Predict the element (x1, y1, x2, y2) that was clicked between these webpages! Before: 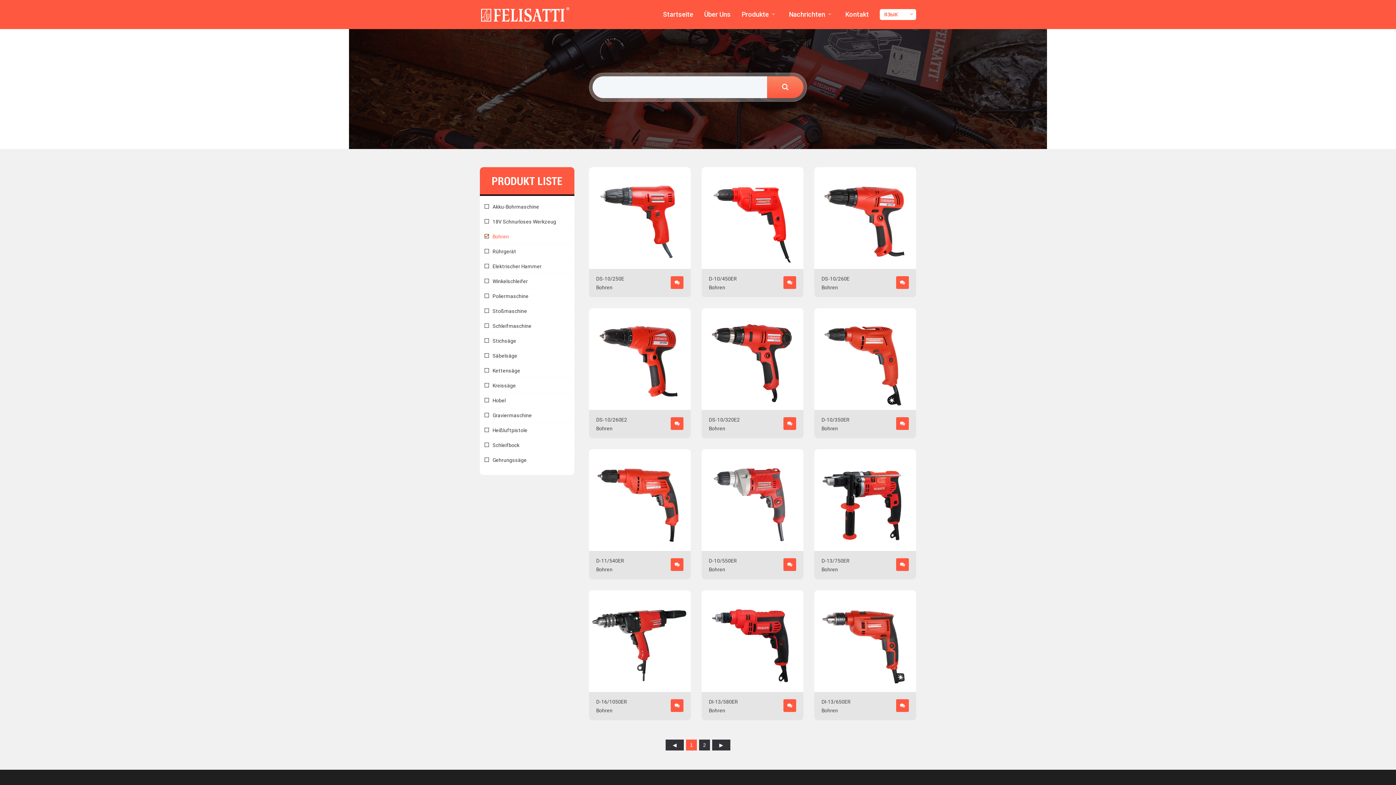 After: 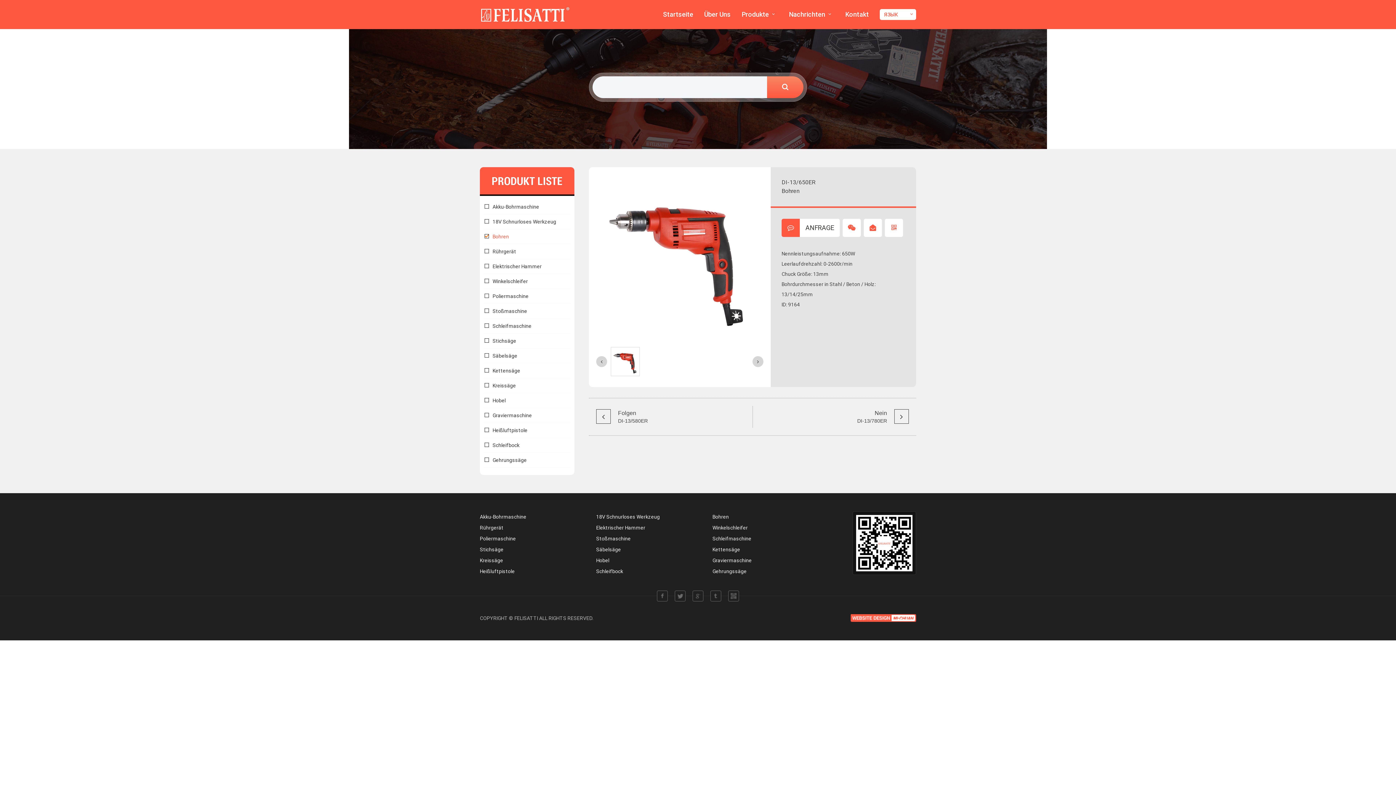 Action: bbox: (814, 590, 916, 720) label: DI-13/650ER
Bohren